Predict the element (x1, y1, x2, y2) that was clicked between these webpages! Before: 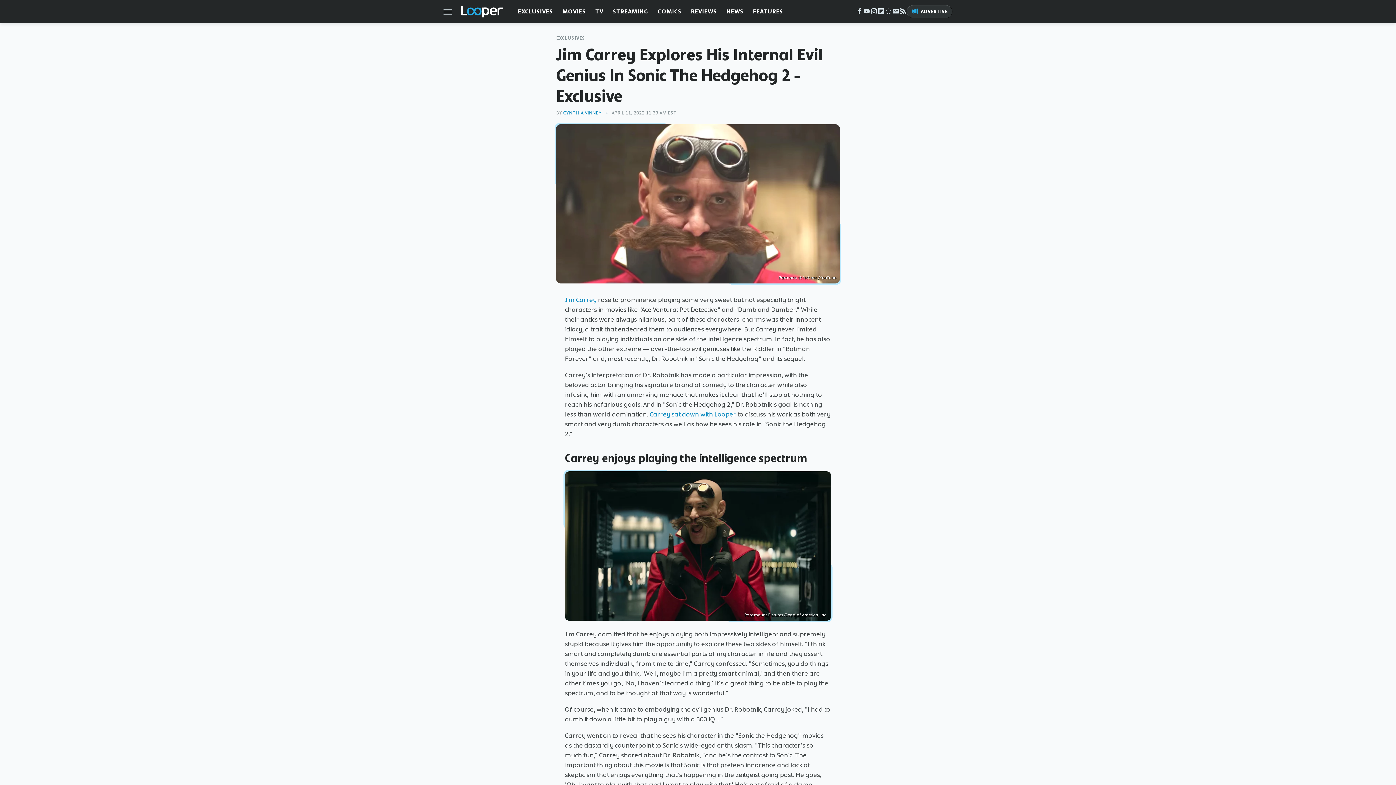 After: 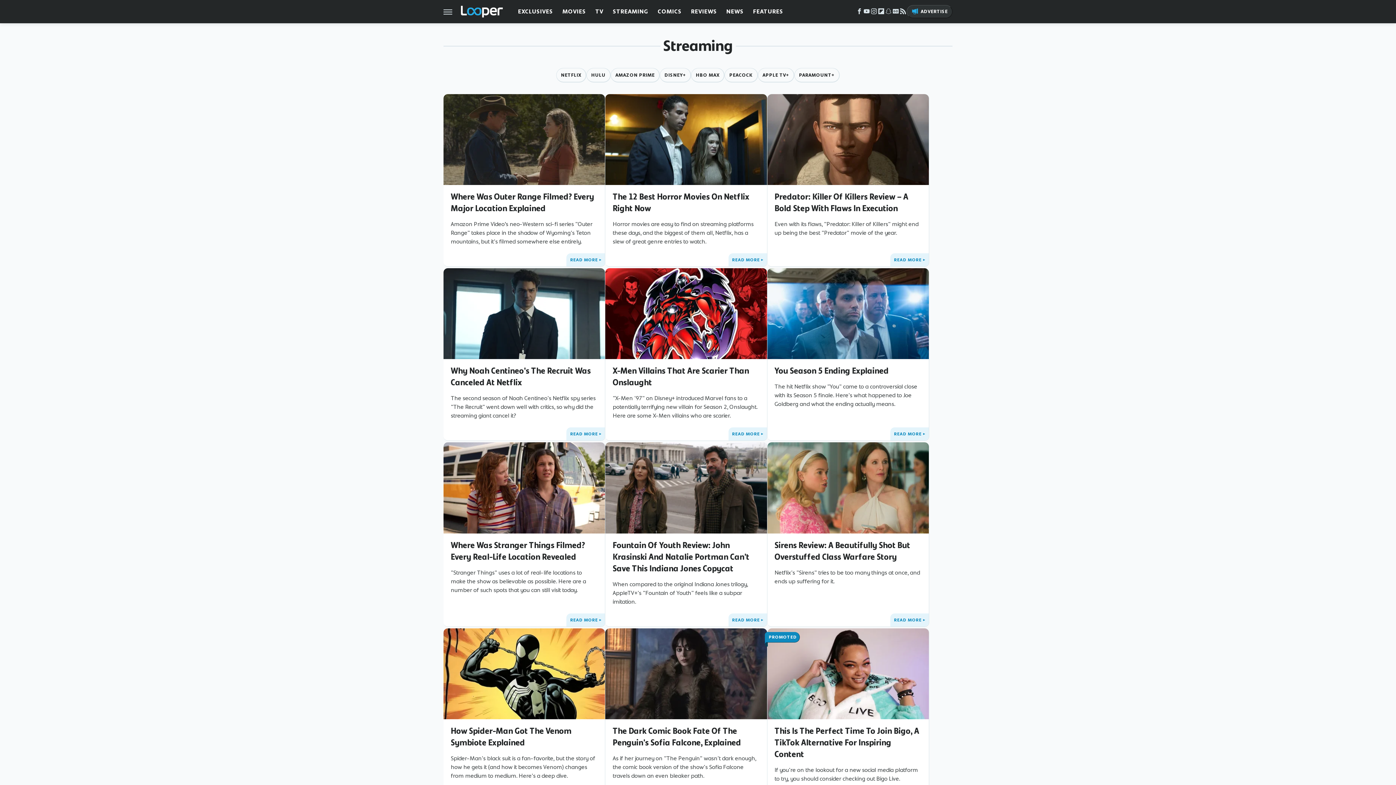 Action: bbox: (613, 0, 648, 23) label: STREAMING